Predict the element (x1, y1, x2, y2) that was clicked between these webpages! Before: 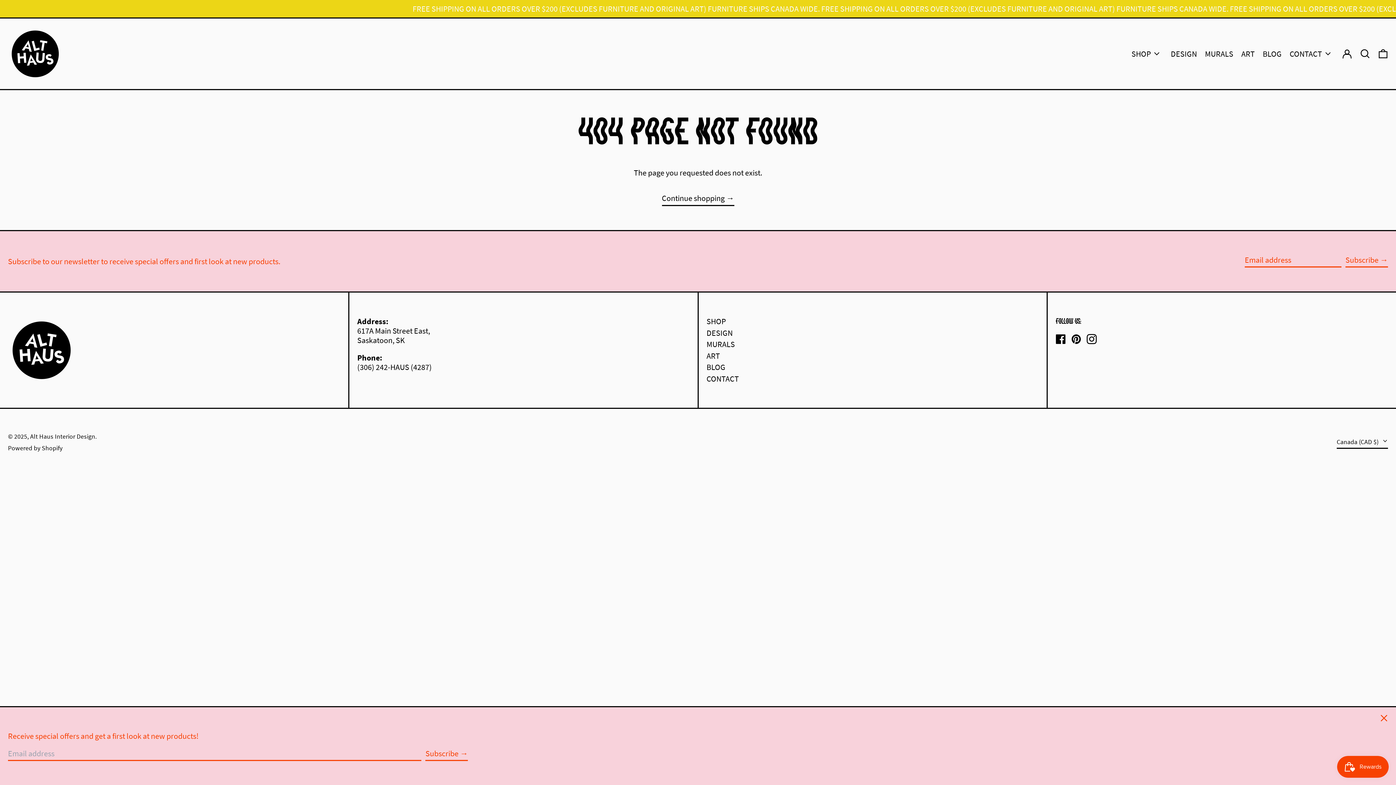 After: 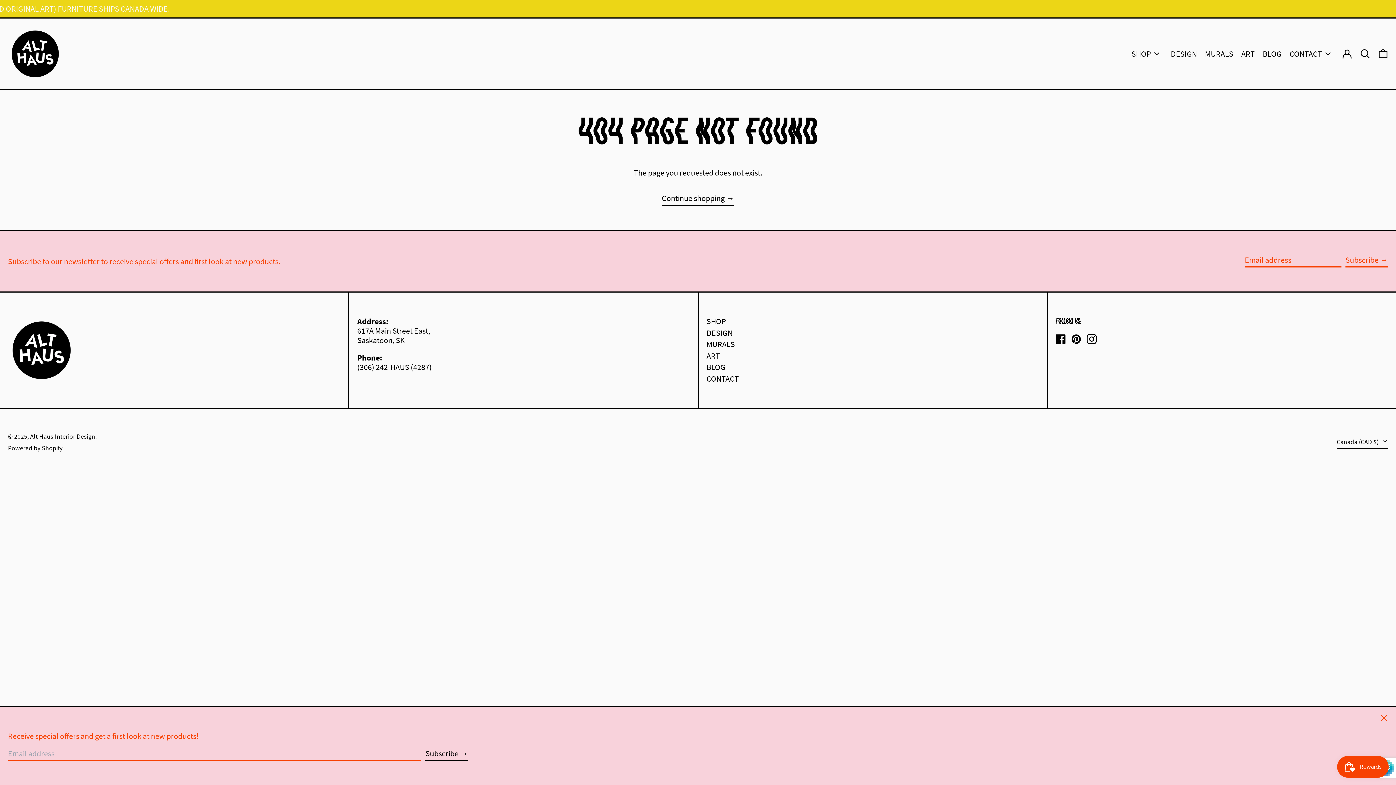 Action: bbox: (425, 748, 468, 761) label: Subscribe →